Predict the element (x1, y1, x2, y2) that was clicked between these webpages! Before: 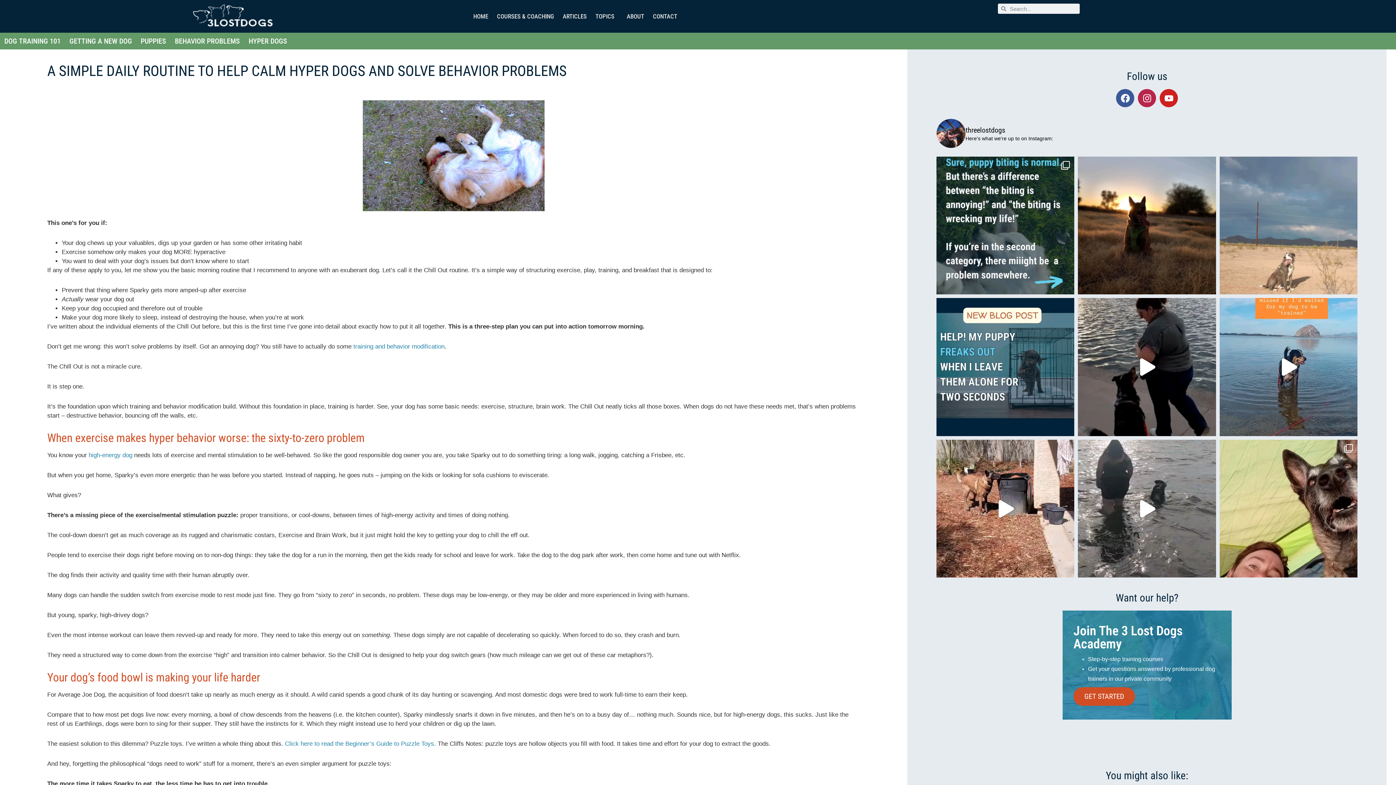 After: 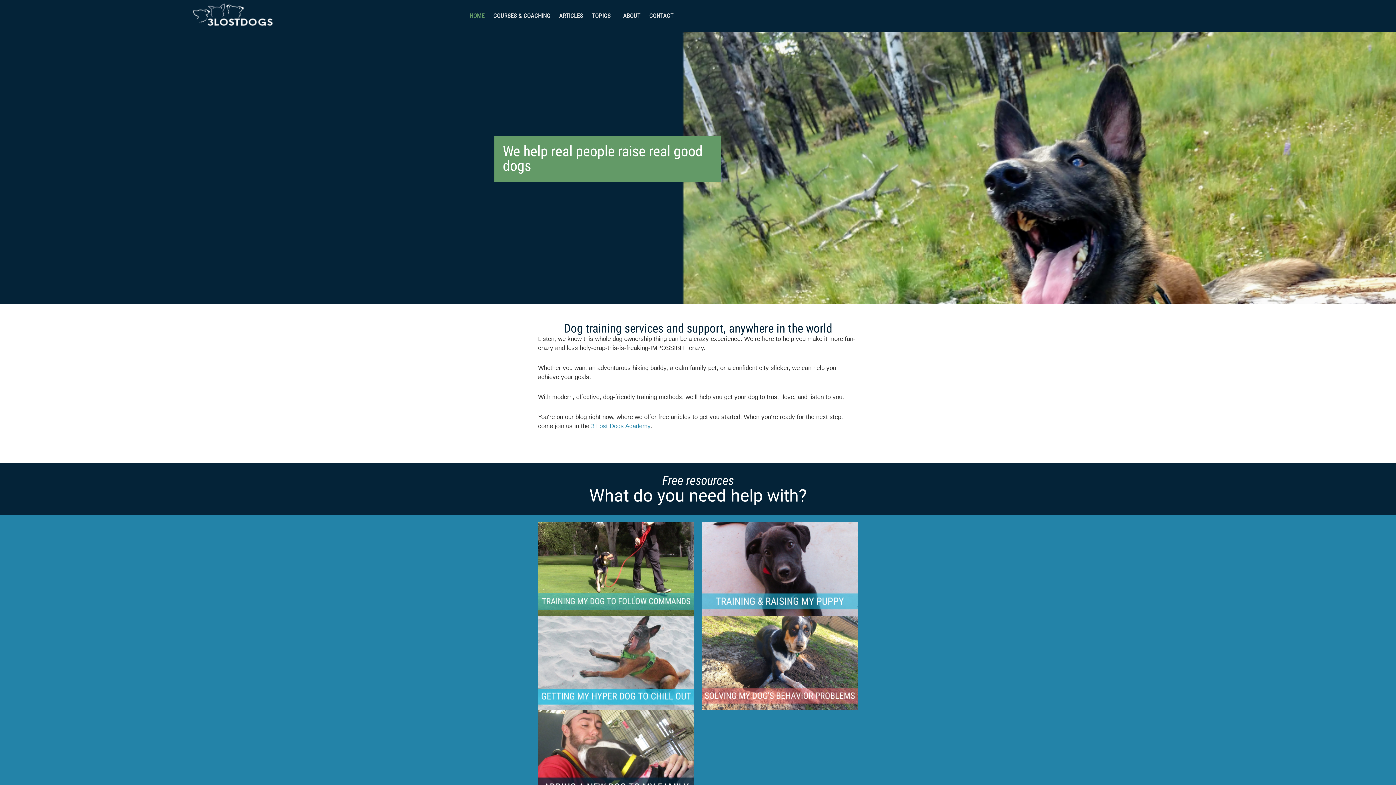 Action: bbox: (187, 3, 278, 29)